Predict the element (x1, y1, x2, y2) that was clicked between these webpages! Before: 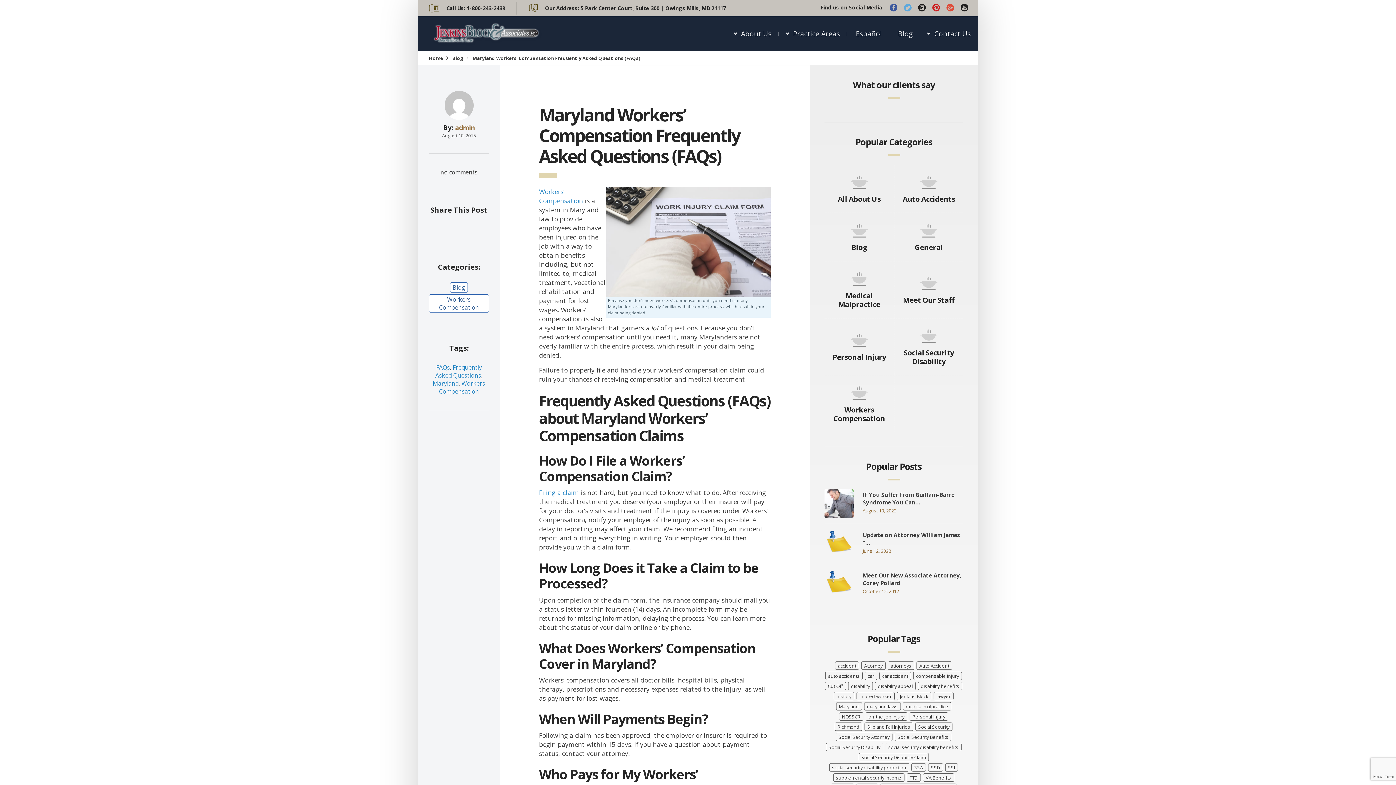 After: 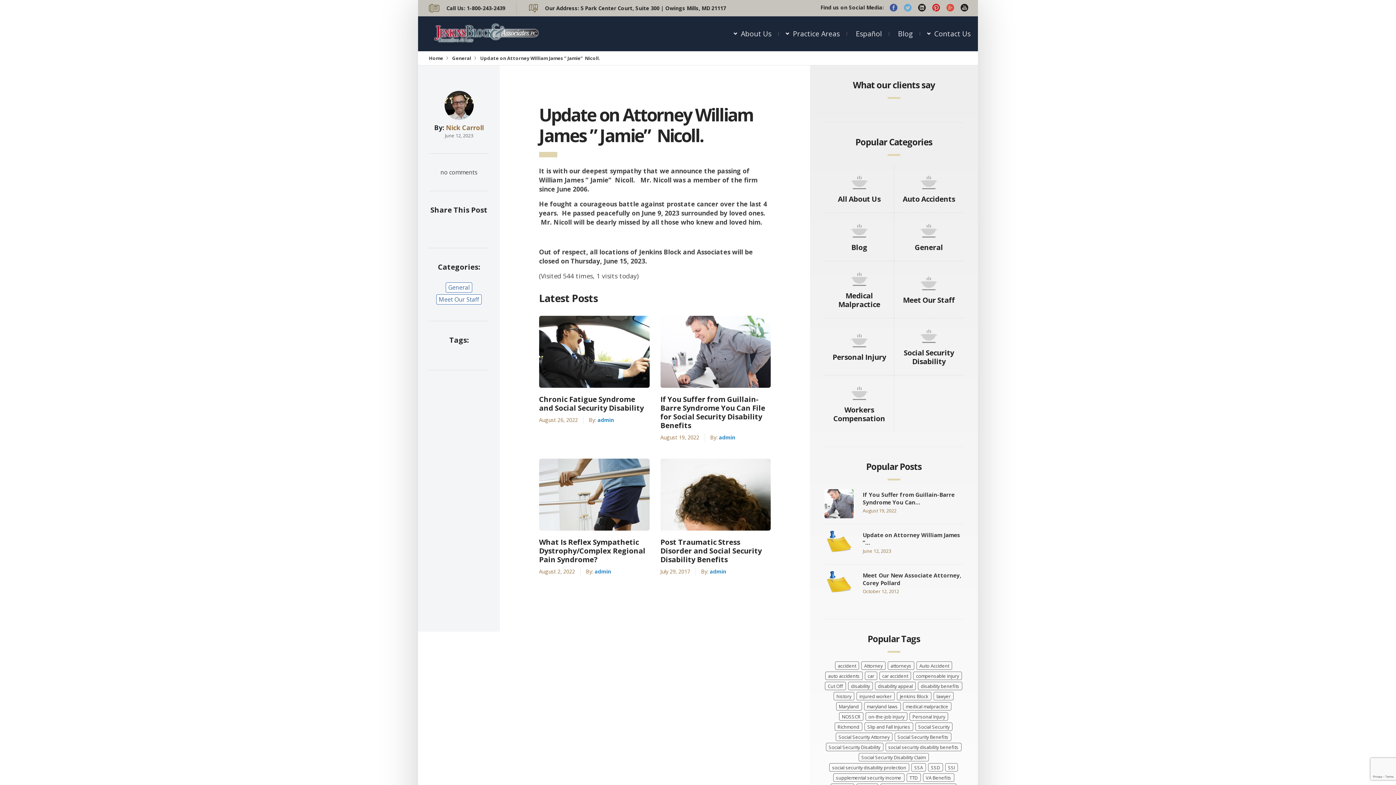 Action: bbox: (824, 529, 853, 558)